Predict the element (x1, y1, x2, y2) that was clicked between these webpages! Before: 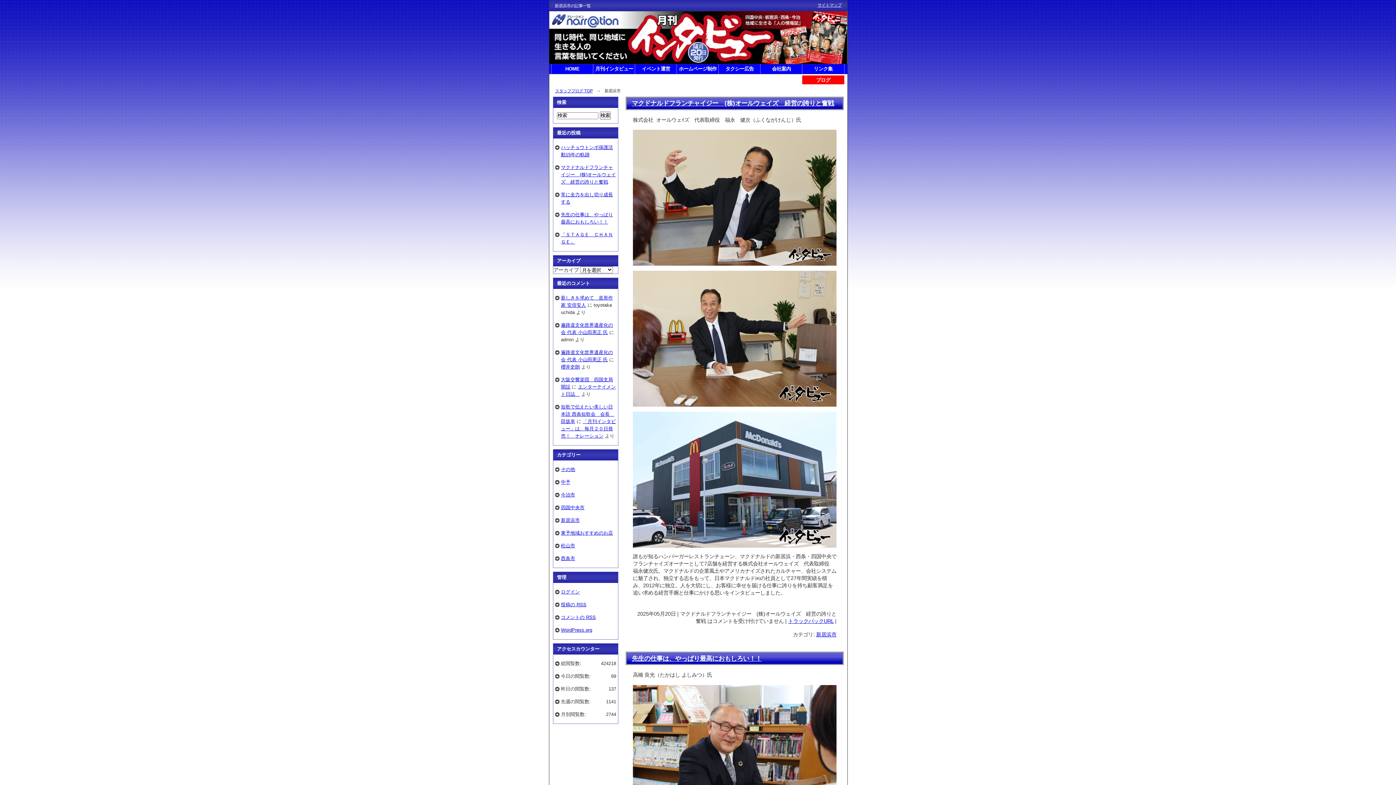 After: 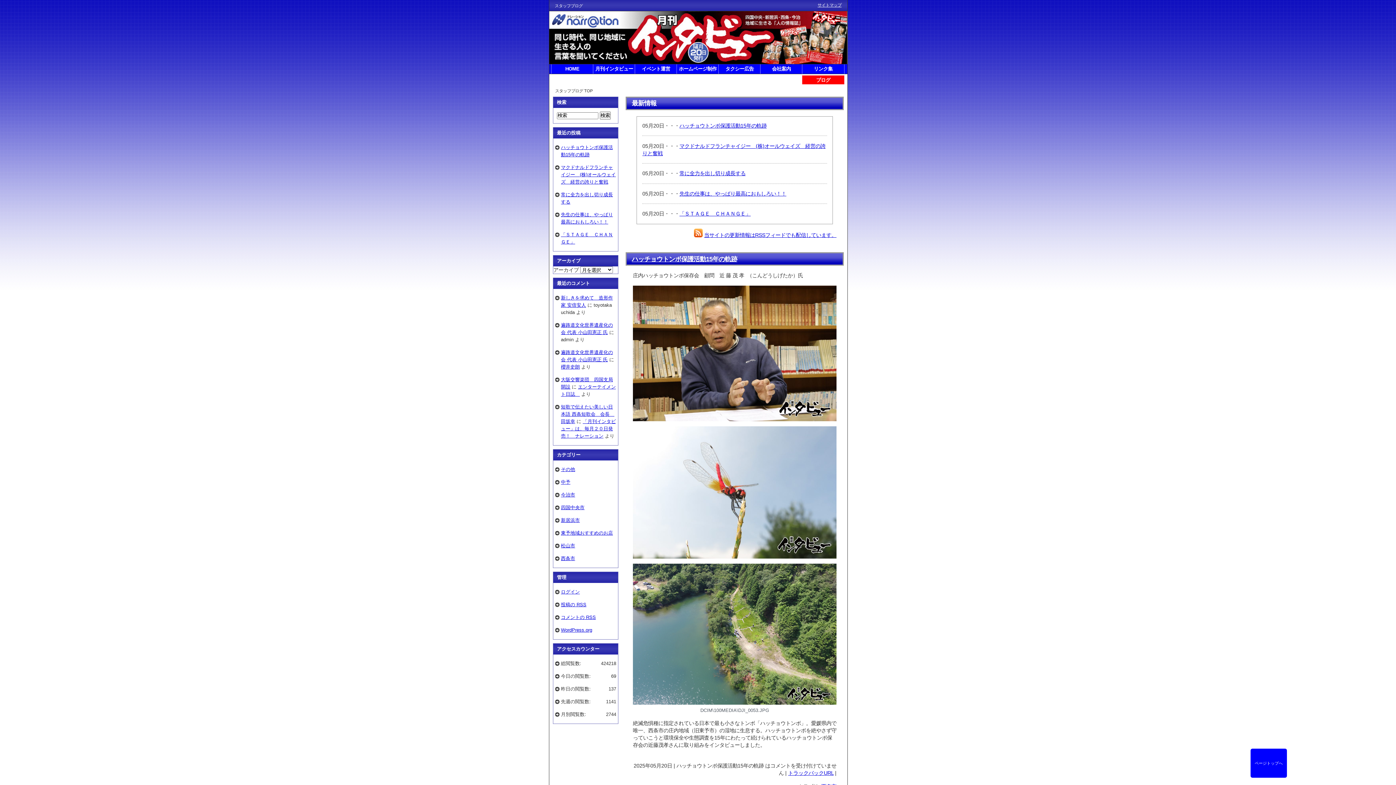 Action: bbox: (802, 75, 844, 85) label: ブログ